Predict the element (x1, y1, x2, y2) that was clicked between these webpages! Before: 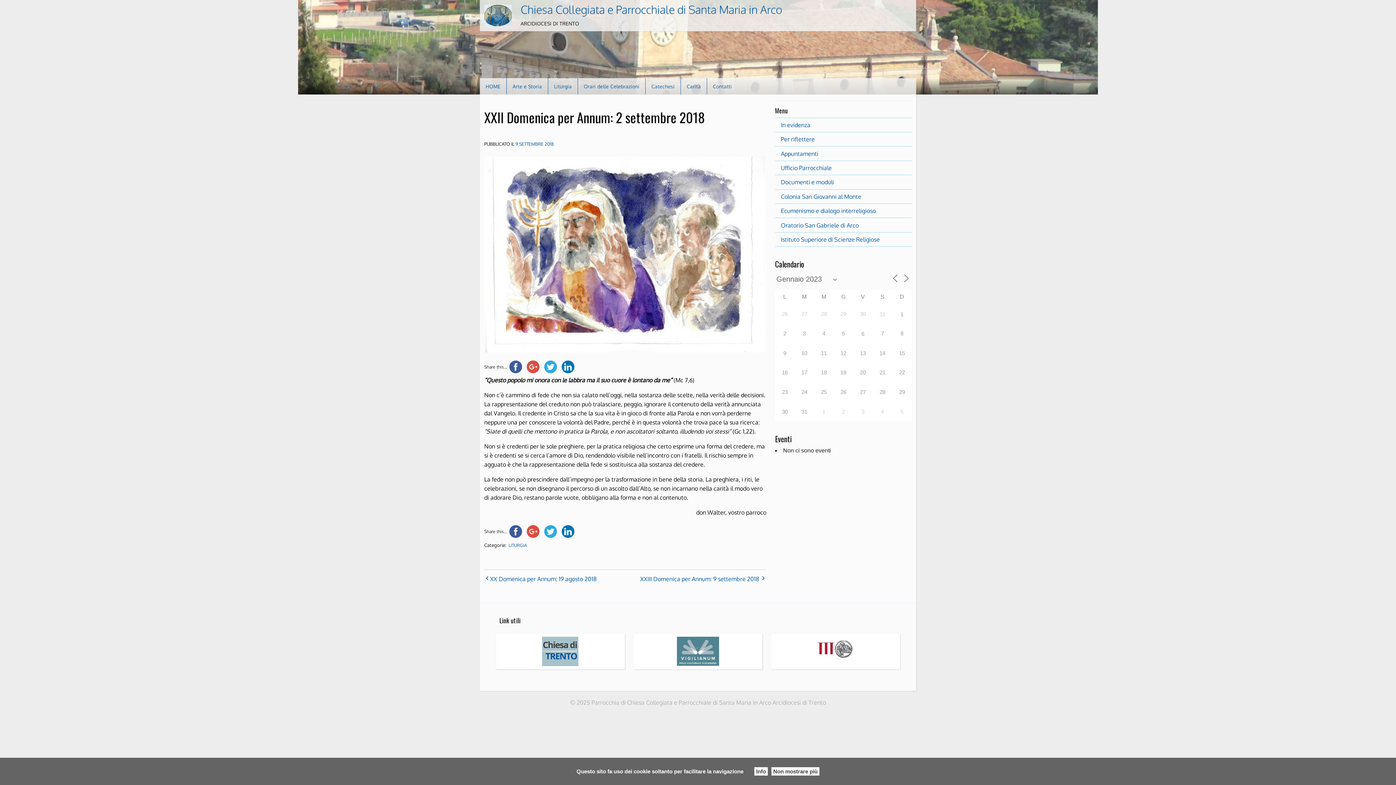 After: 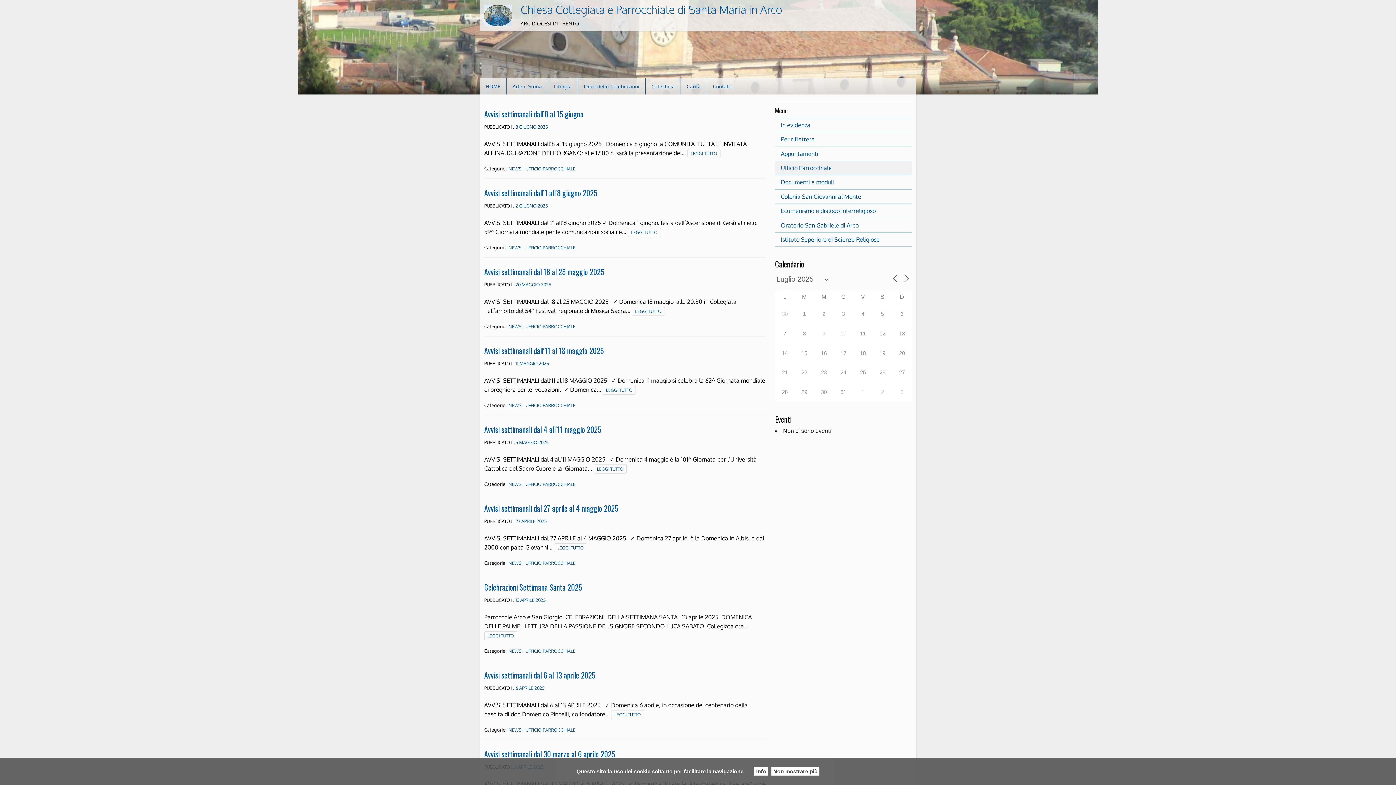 Action: bbox: (775, 161, 911, 174) label: Ufficio Parrocchiale